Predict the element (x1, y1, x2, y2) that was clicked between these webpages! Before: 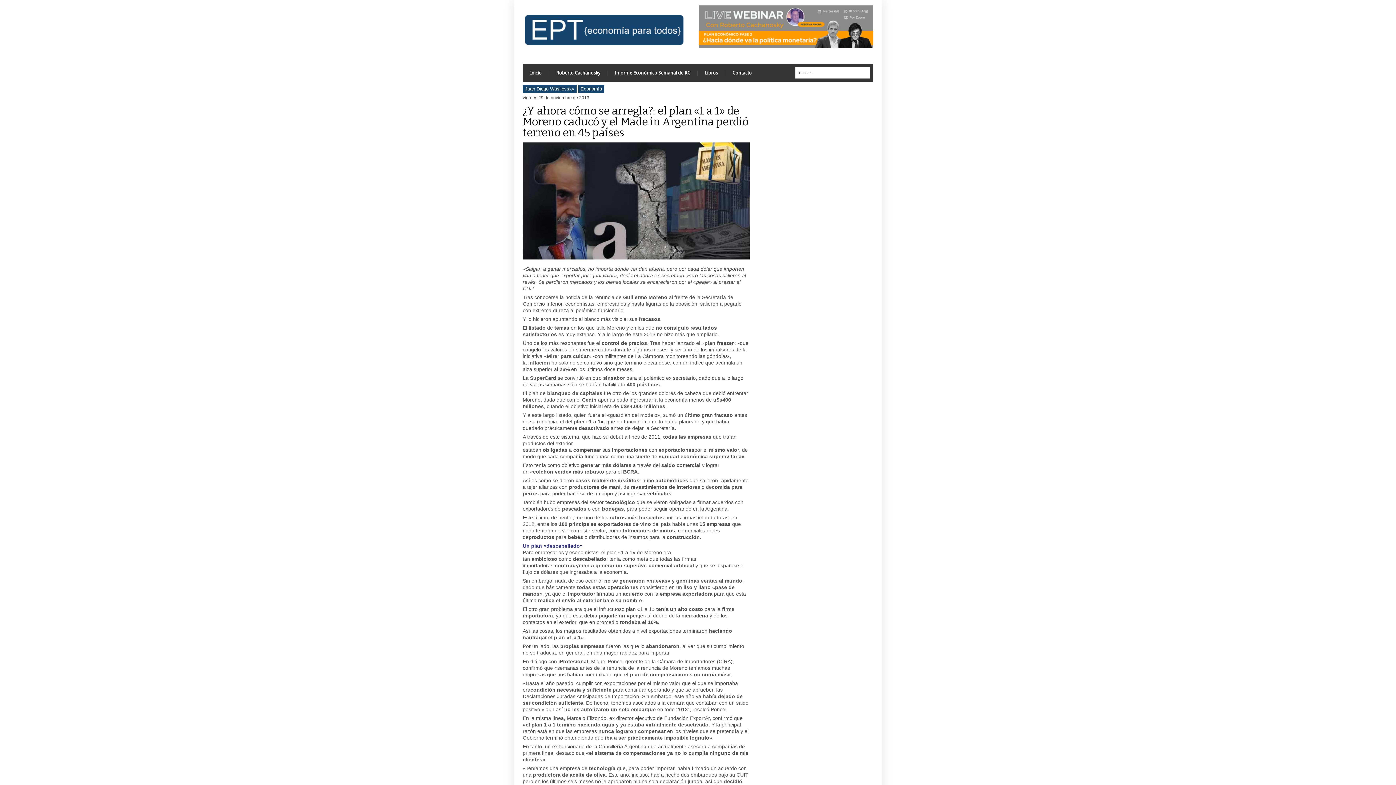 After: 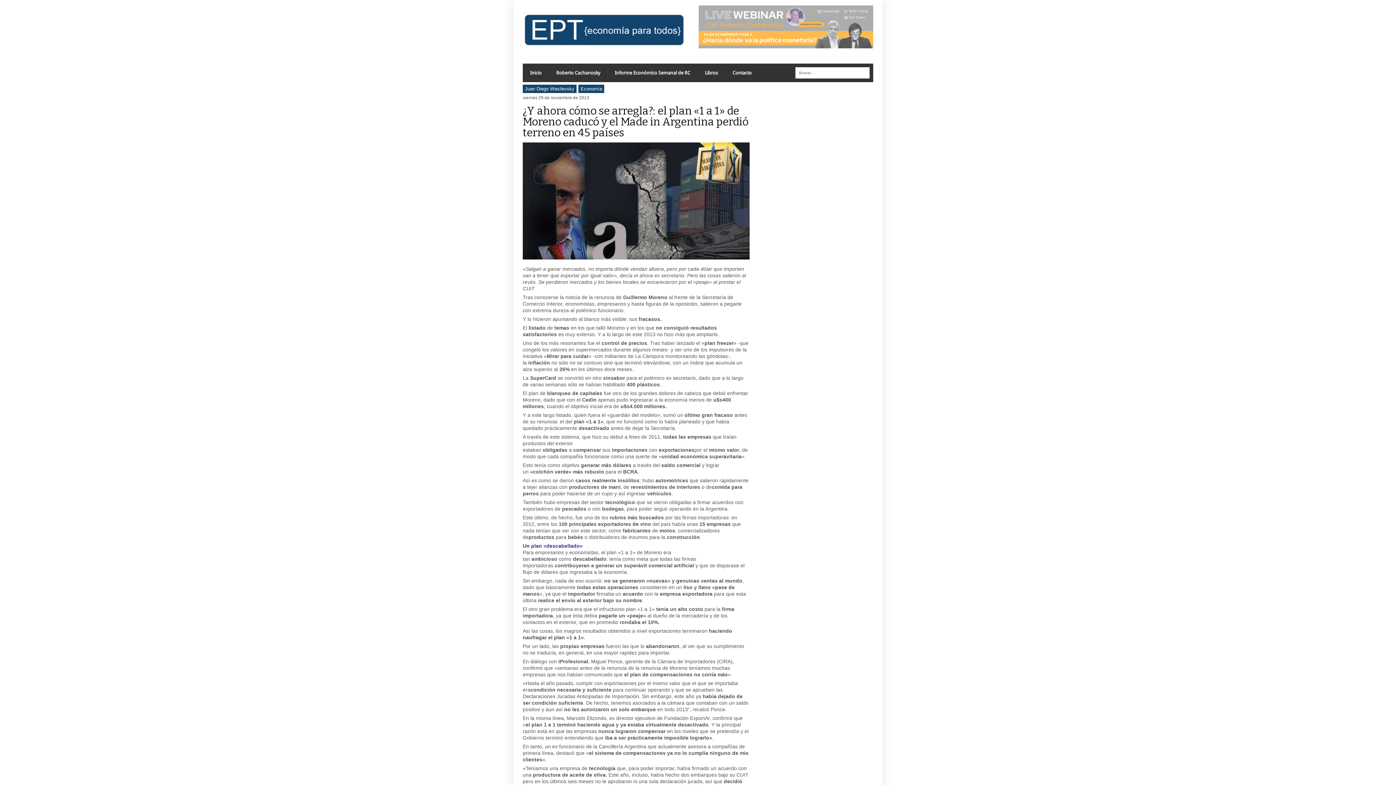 Action: bbox: (698, 44, 873, 49)